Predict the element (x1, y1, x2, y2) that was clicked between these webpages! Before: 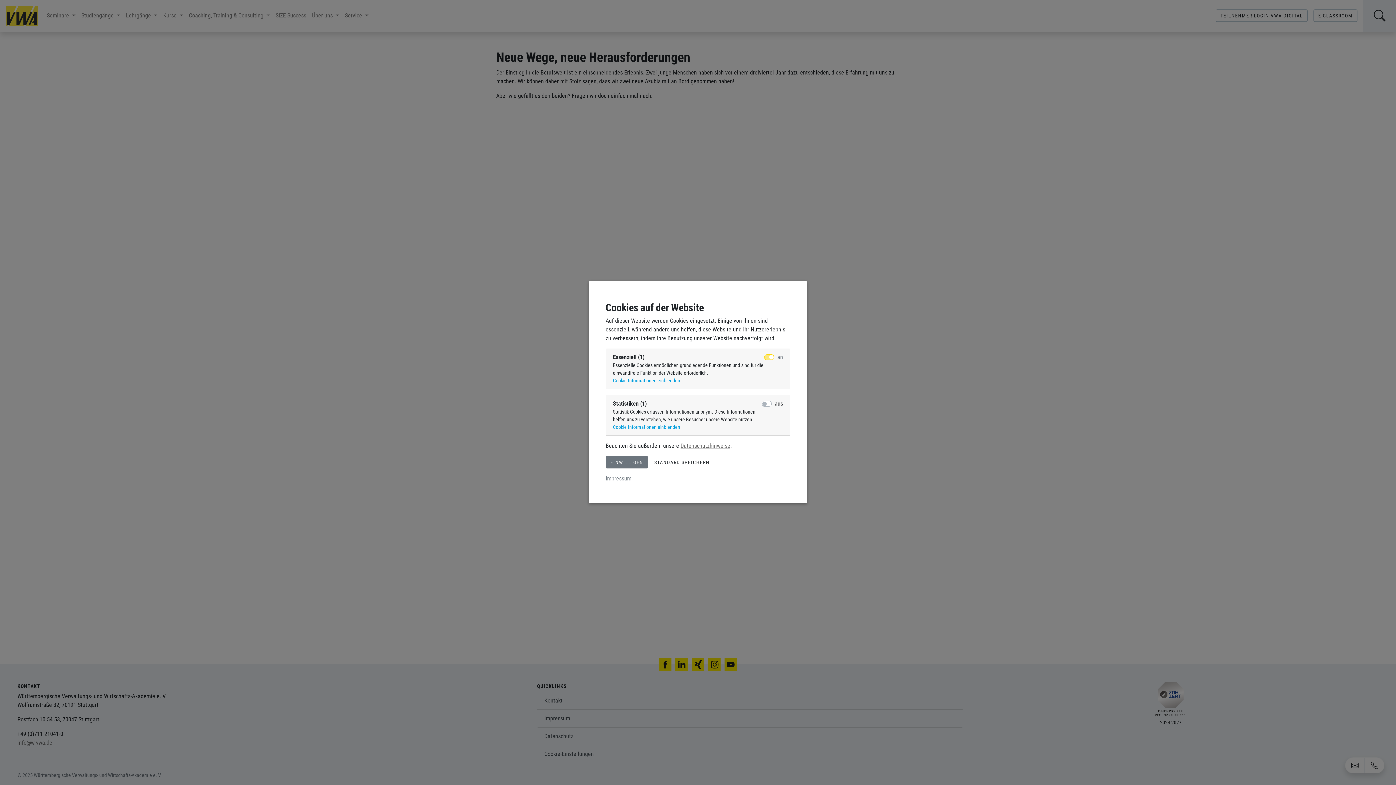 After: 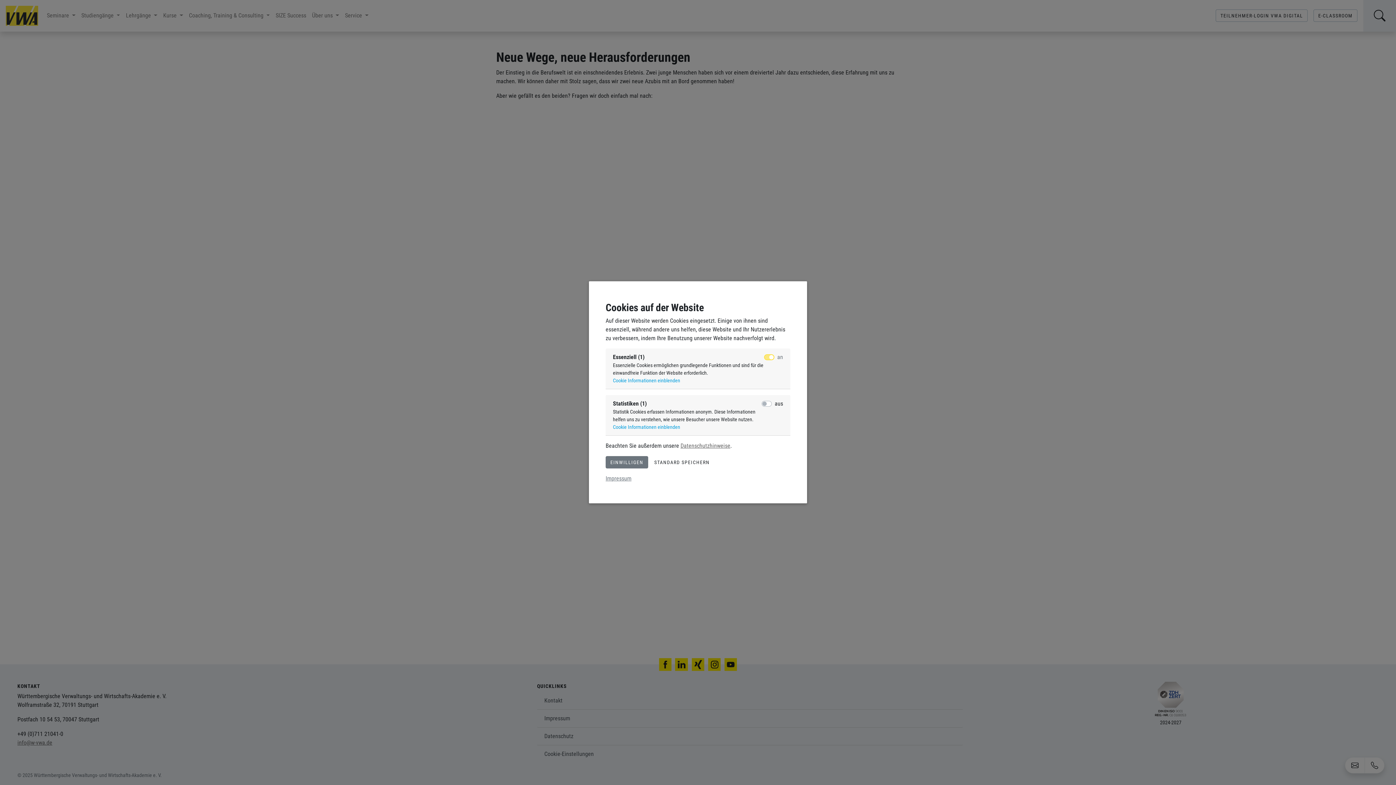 Action: label: Impressum bbox: (605, 474, 790, 483)